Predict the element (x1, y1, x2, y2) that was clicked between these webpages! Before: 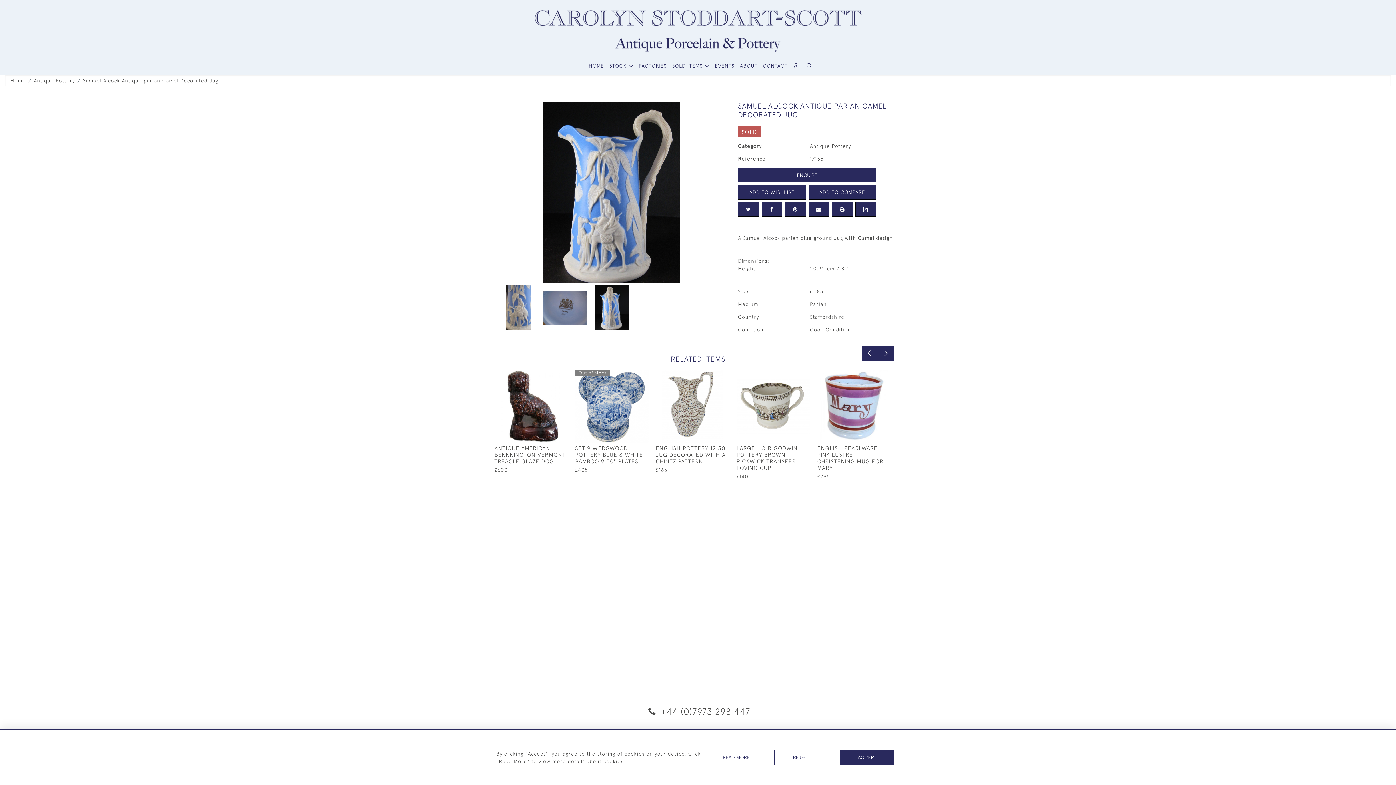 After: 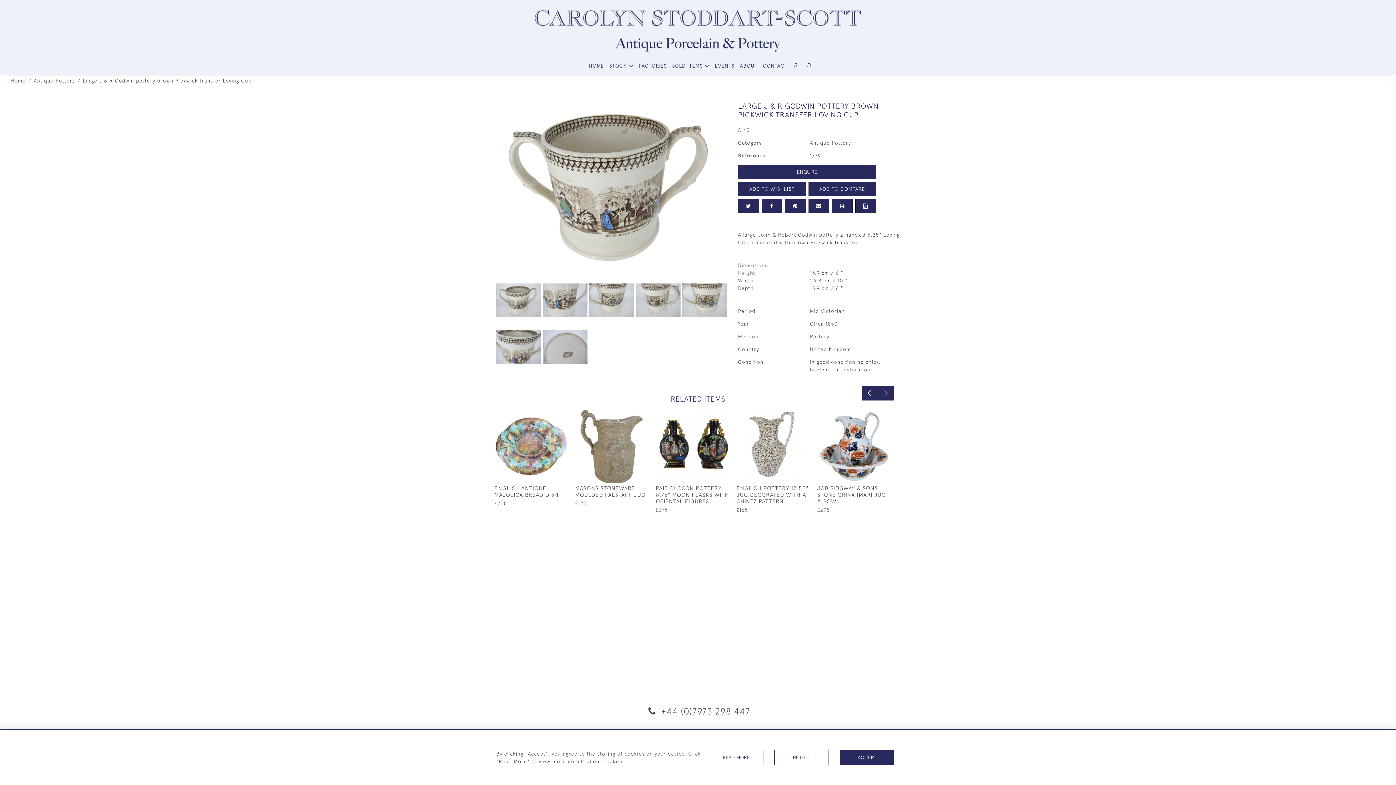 Action: bbox: (736, 369, 810, 480) label: LARGE J & R GODWIN POTTERY BROWN PICKWICK TRANSFER LOVING CUP

£140